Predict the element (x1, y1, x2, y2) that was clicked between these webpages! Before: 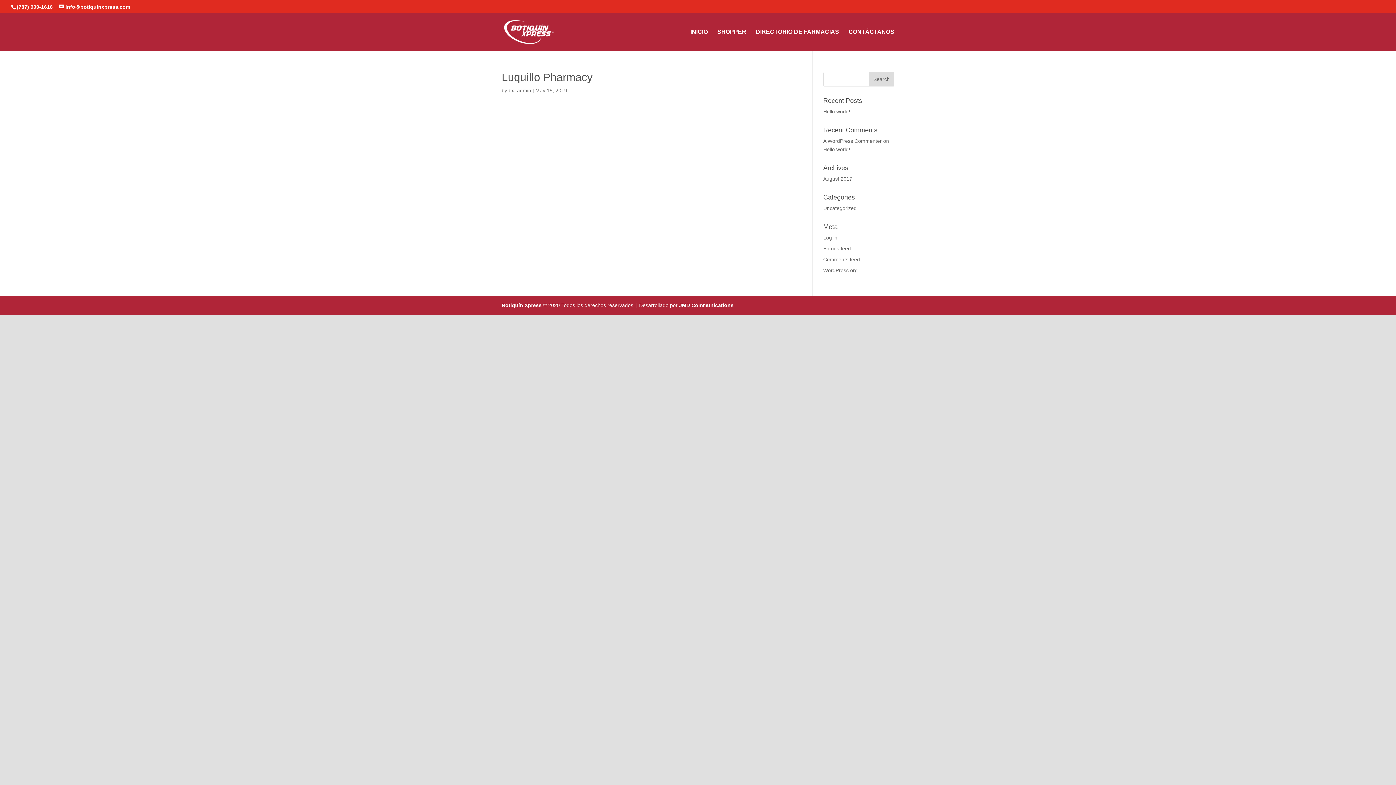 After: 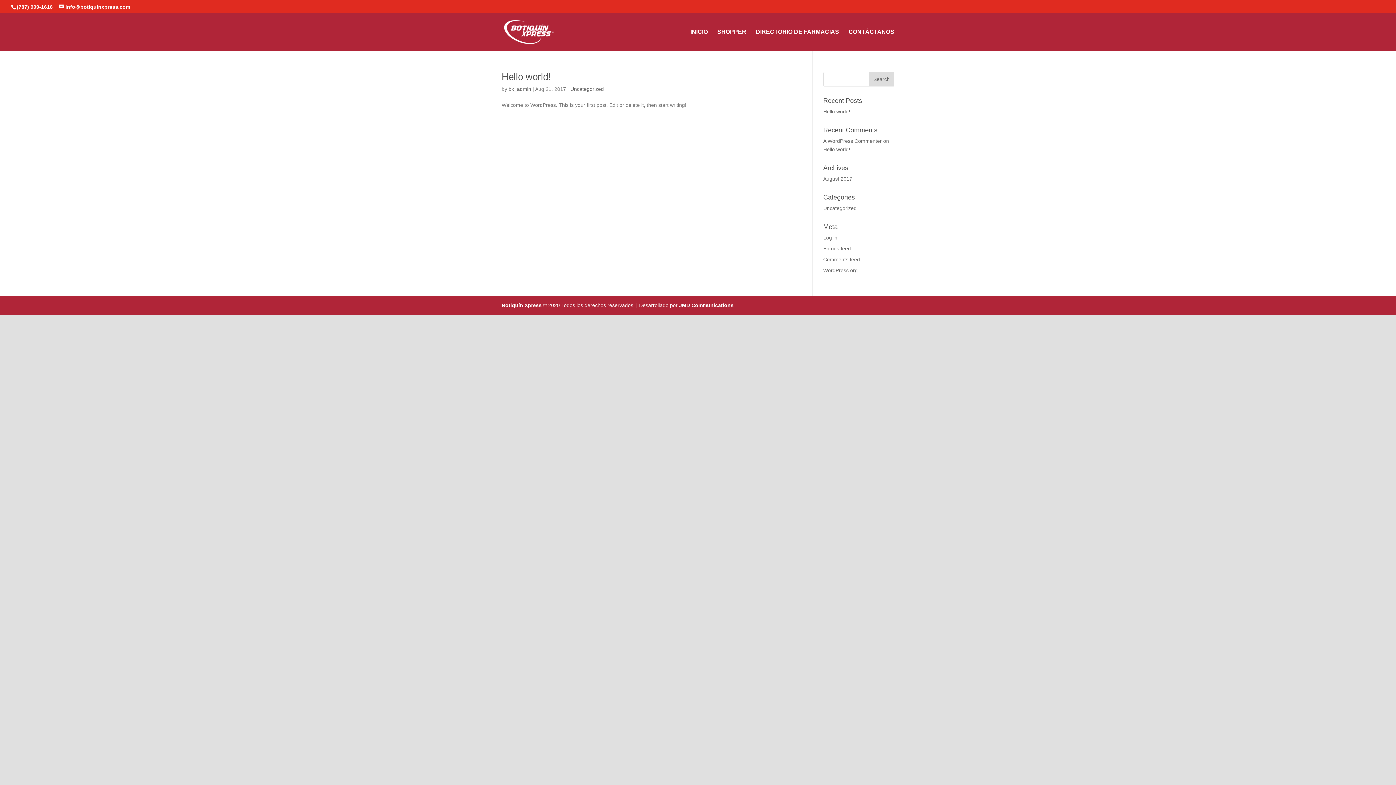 Action: label: Uncategorized bbox: (823, 205, 856, 211)